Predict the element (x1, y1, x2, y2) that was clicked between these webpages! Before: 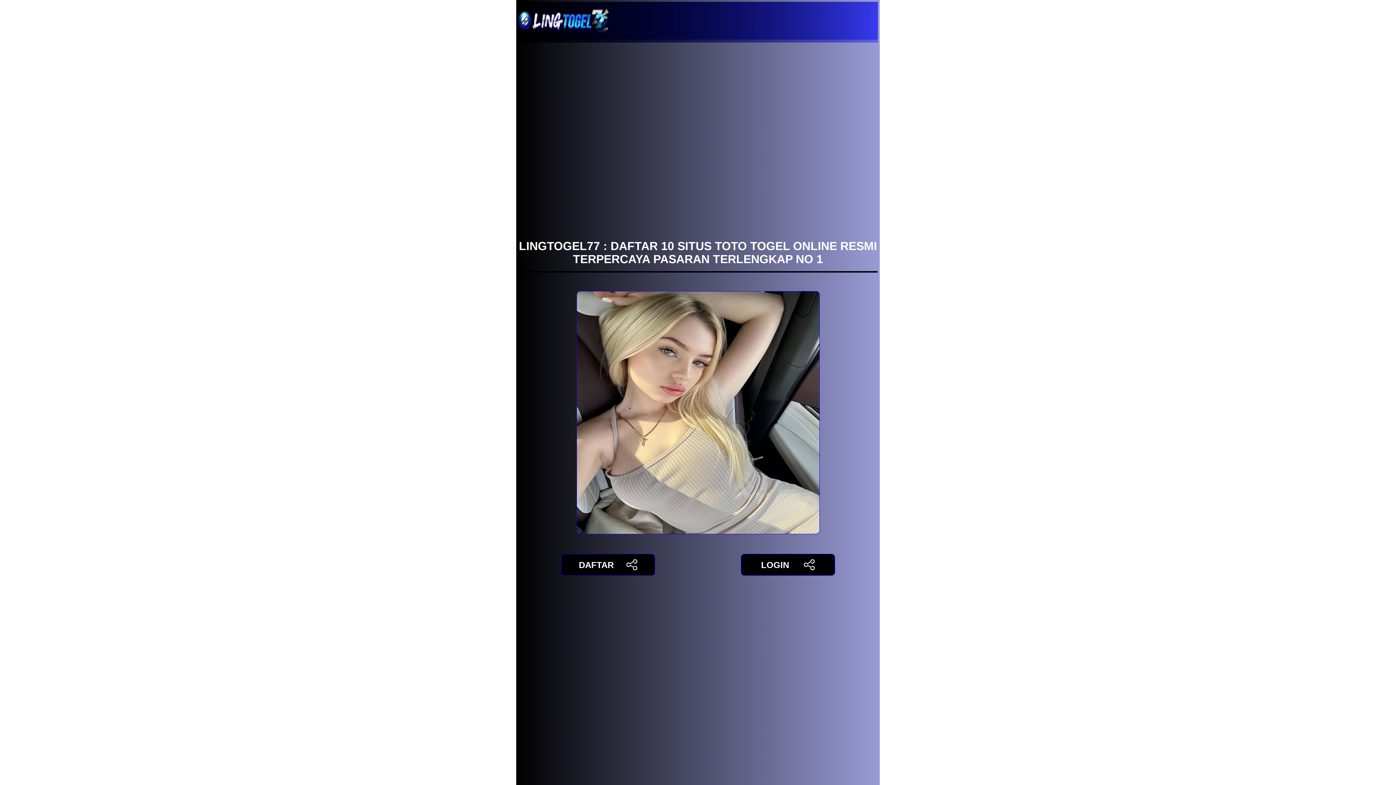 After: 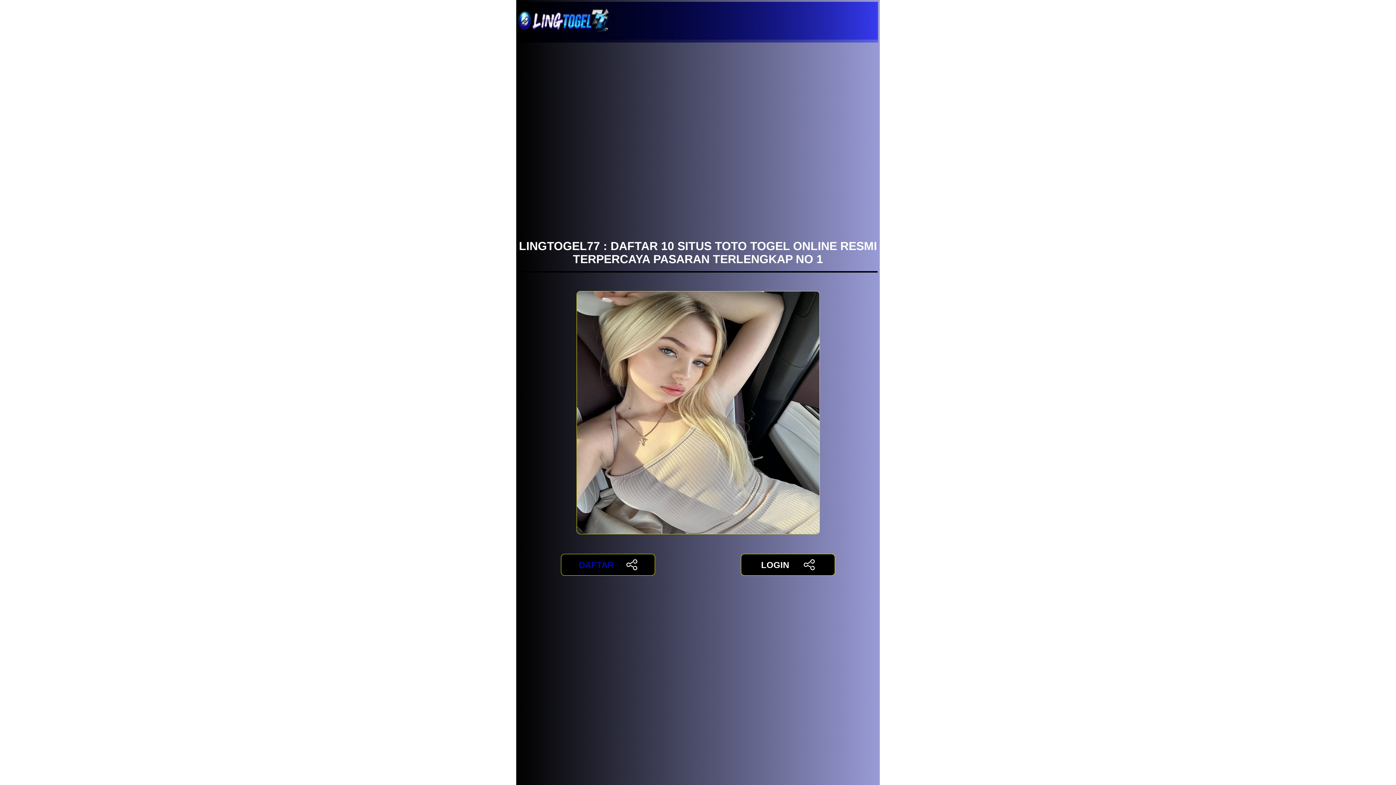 Action: bbox: (561, 554, 655, 576) label: DAFTAR